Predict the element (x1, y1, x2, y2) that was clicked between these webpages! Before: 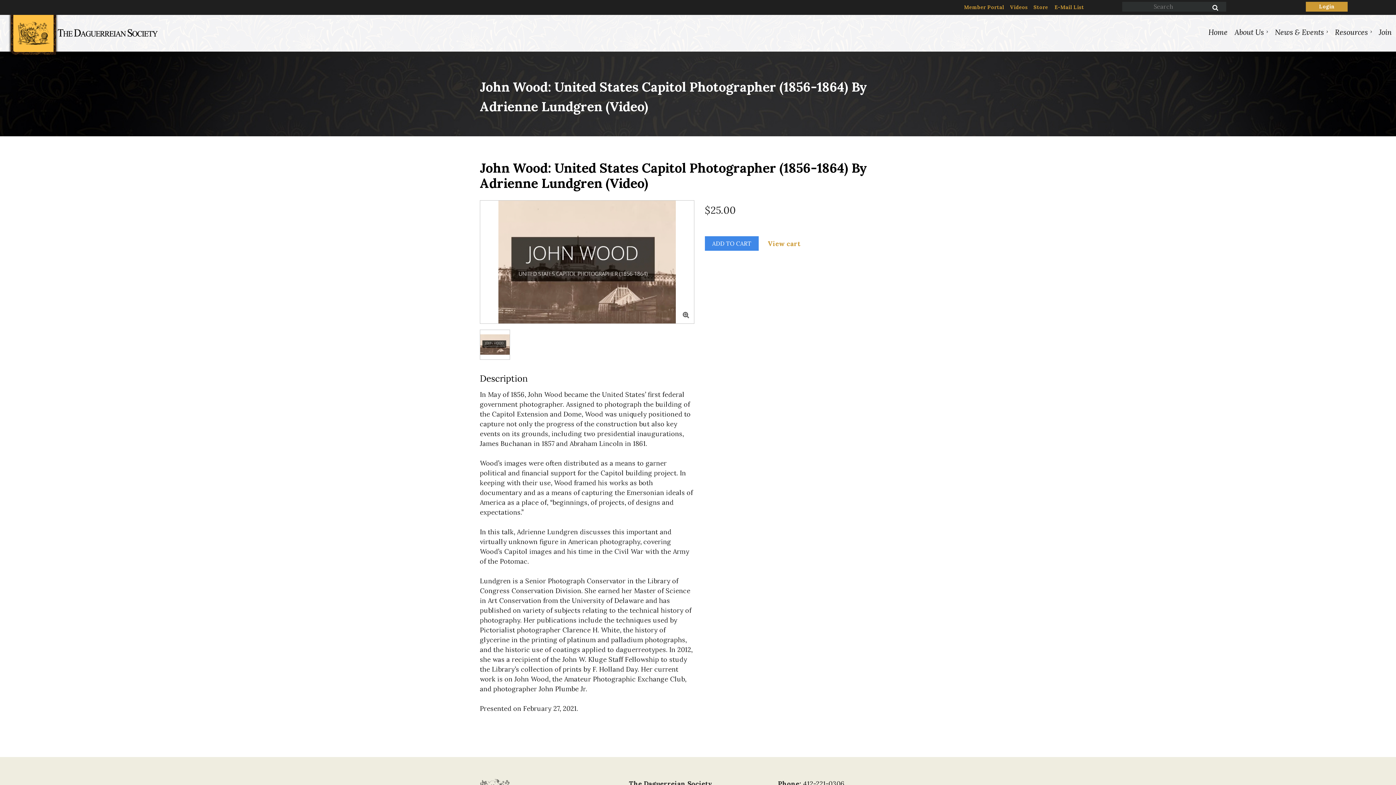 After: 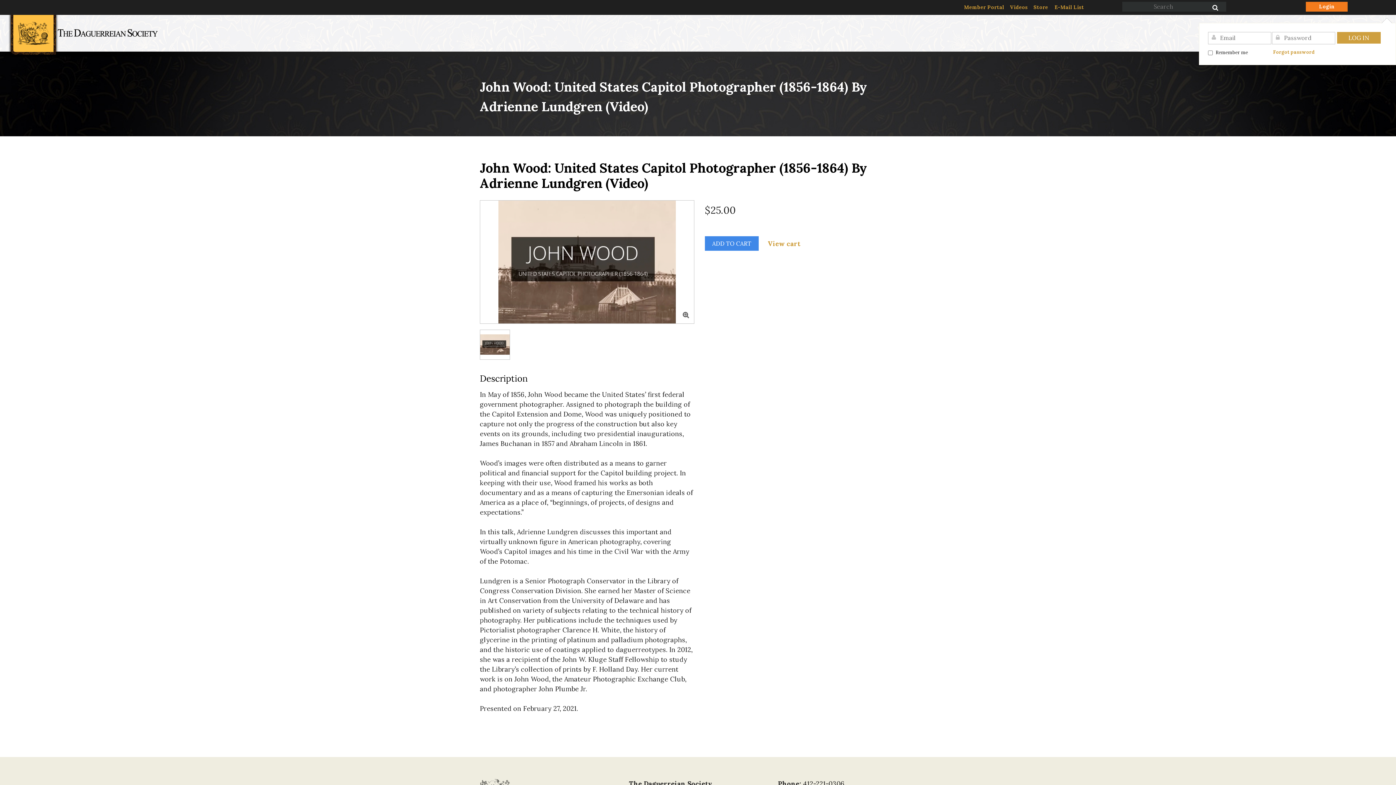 Action: label: Log in bbox: (1306, 1, 1348, 11)